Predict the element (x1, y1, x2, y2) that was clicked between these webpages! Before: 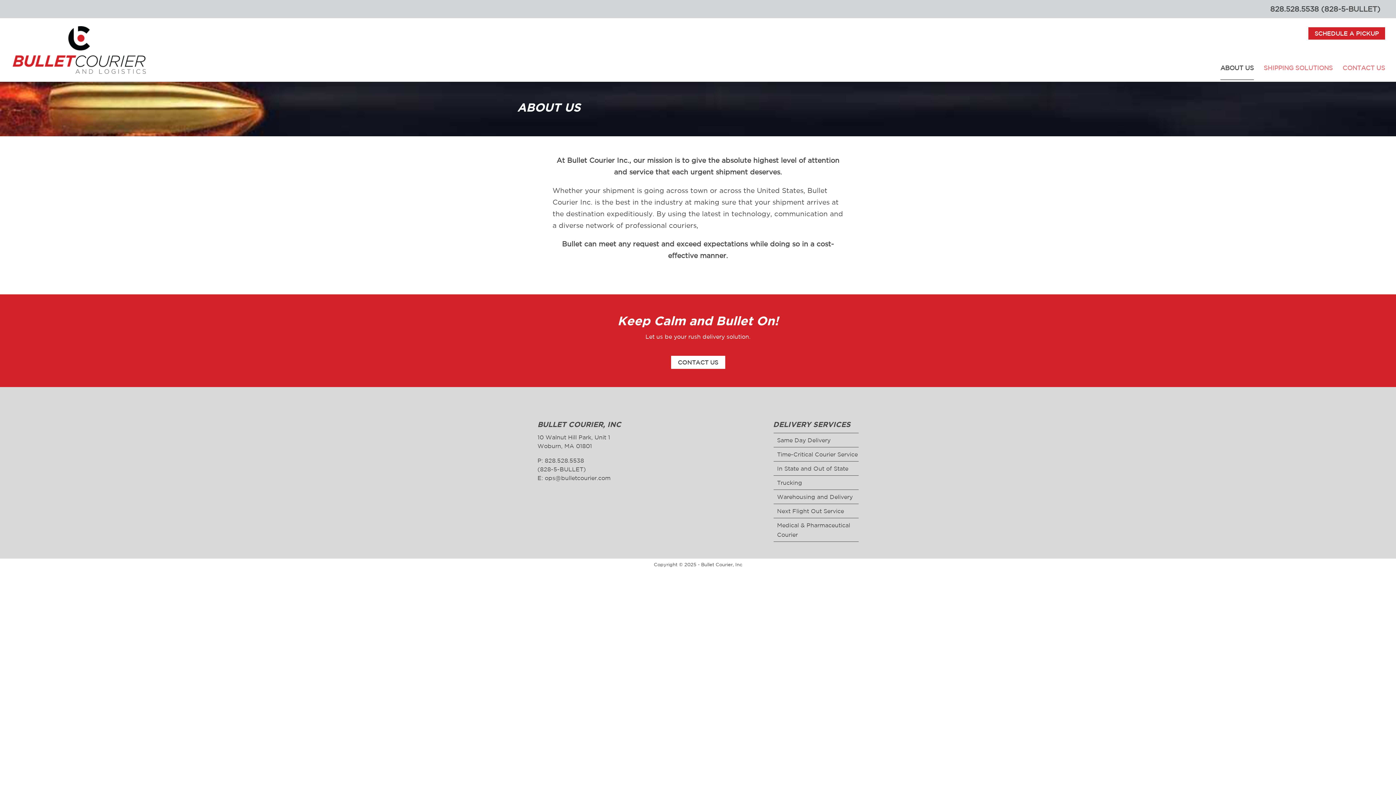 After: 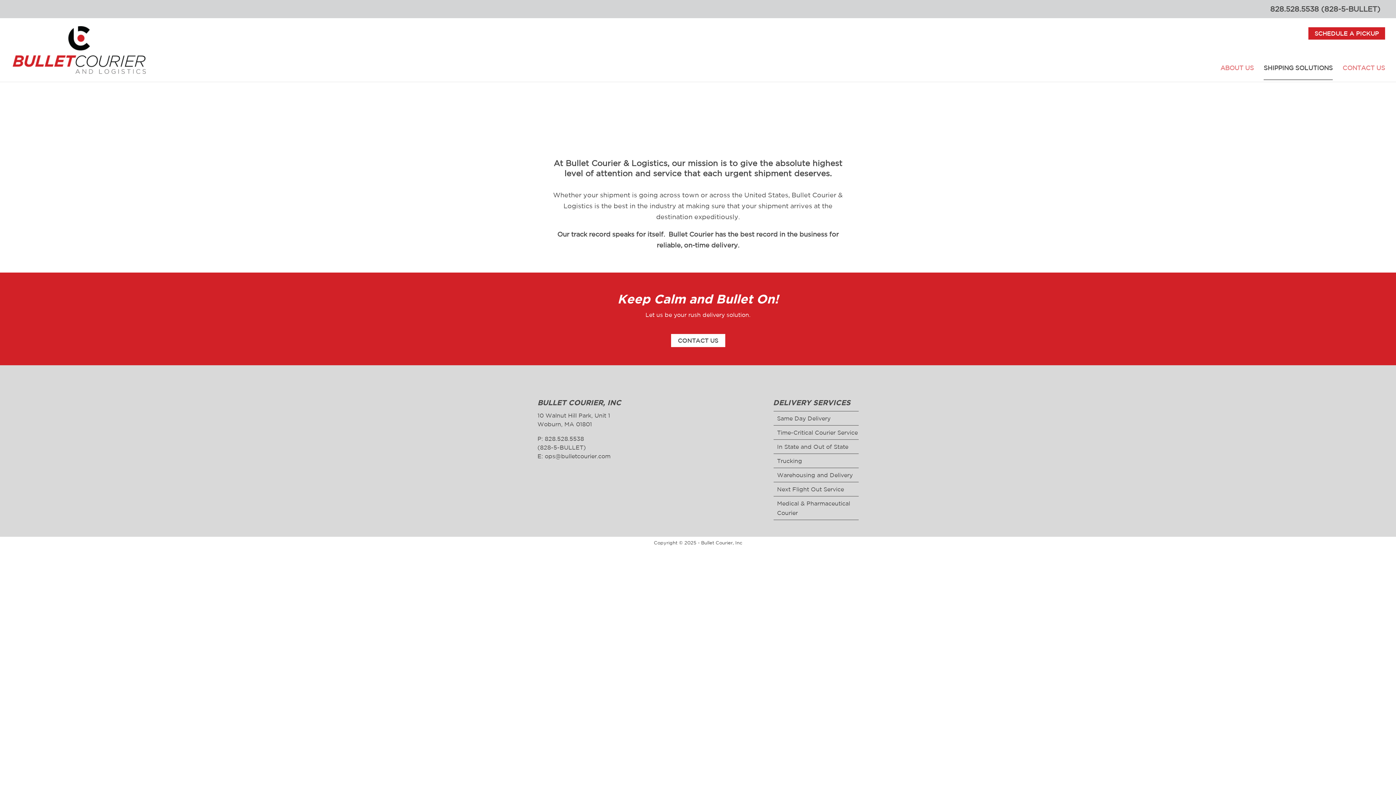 Action: bbox: (1264, 52, 1333, 79) label: SHIPPING SOLUTIONS